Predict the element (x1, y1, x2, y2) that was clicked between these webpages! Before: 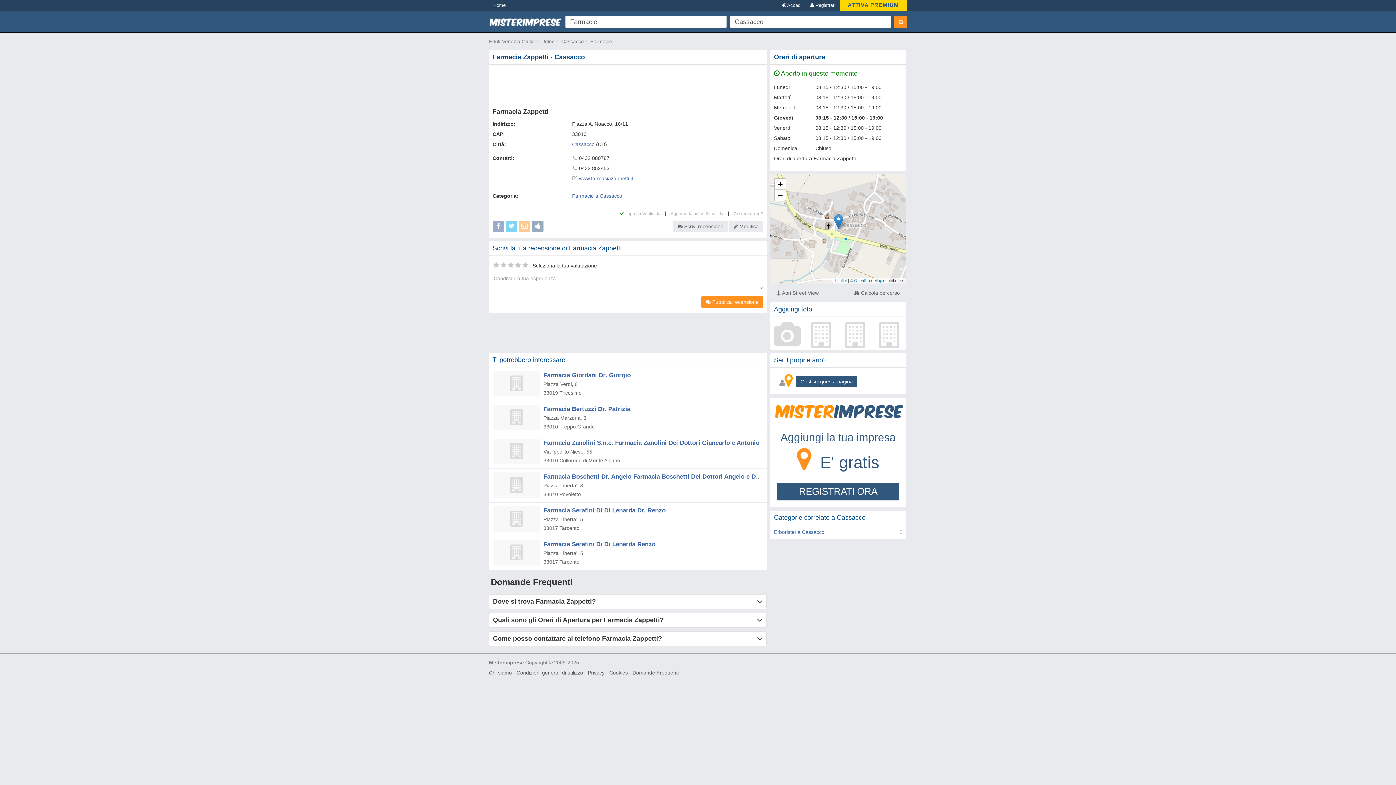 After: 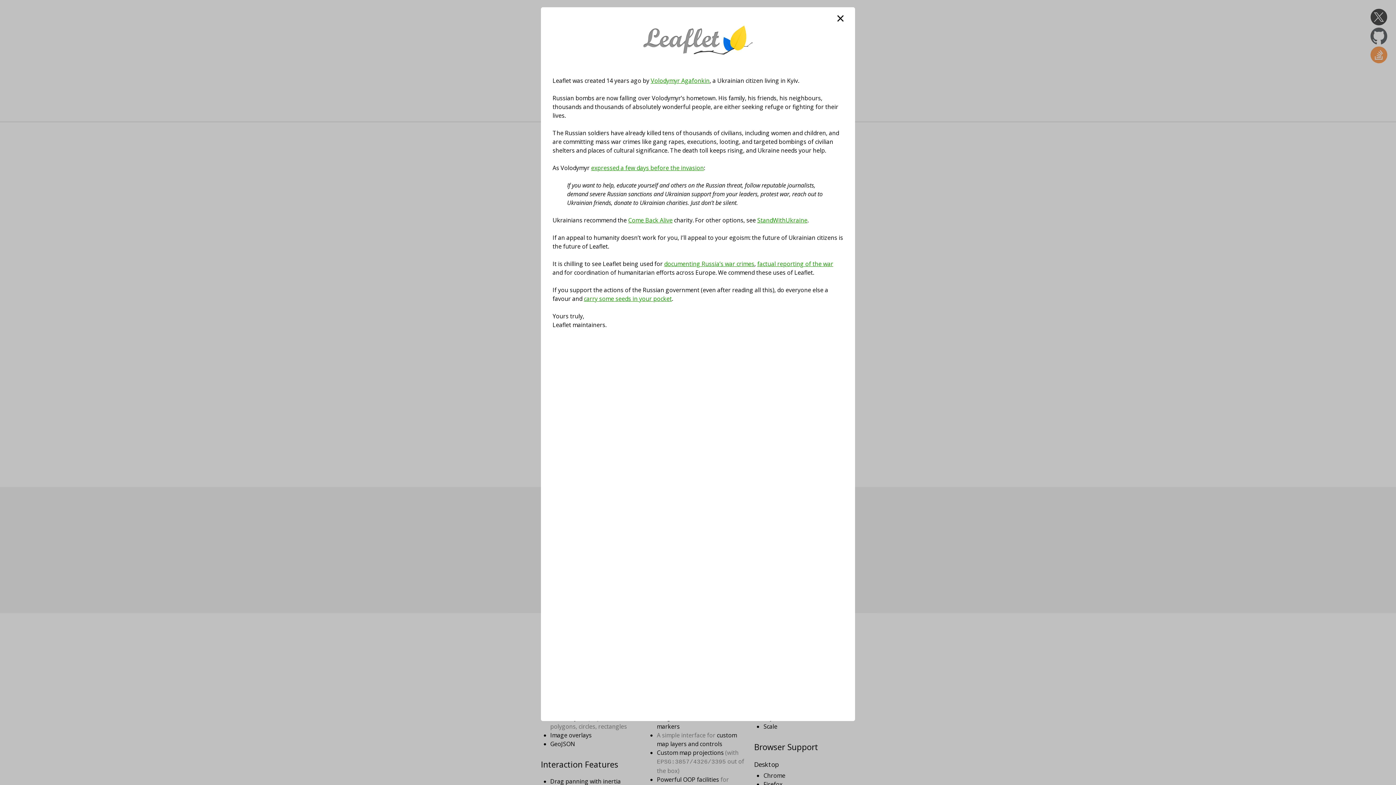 Action: label: Leaflet bbox: (835, 278, 847, 282)